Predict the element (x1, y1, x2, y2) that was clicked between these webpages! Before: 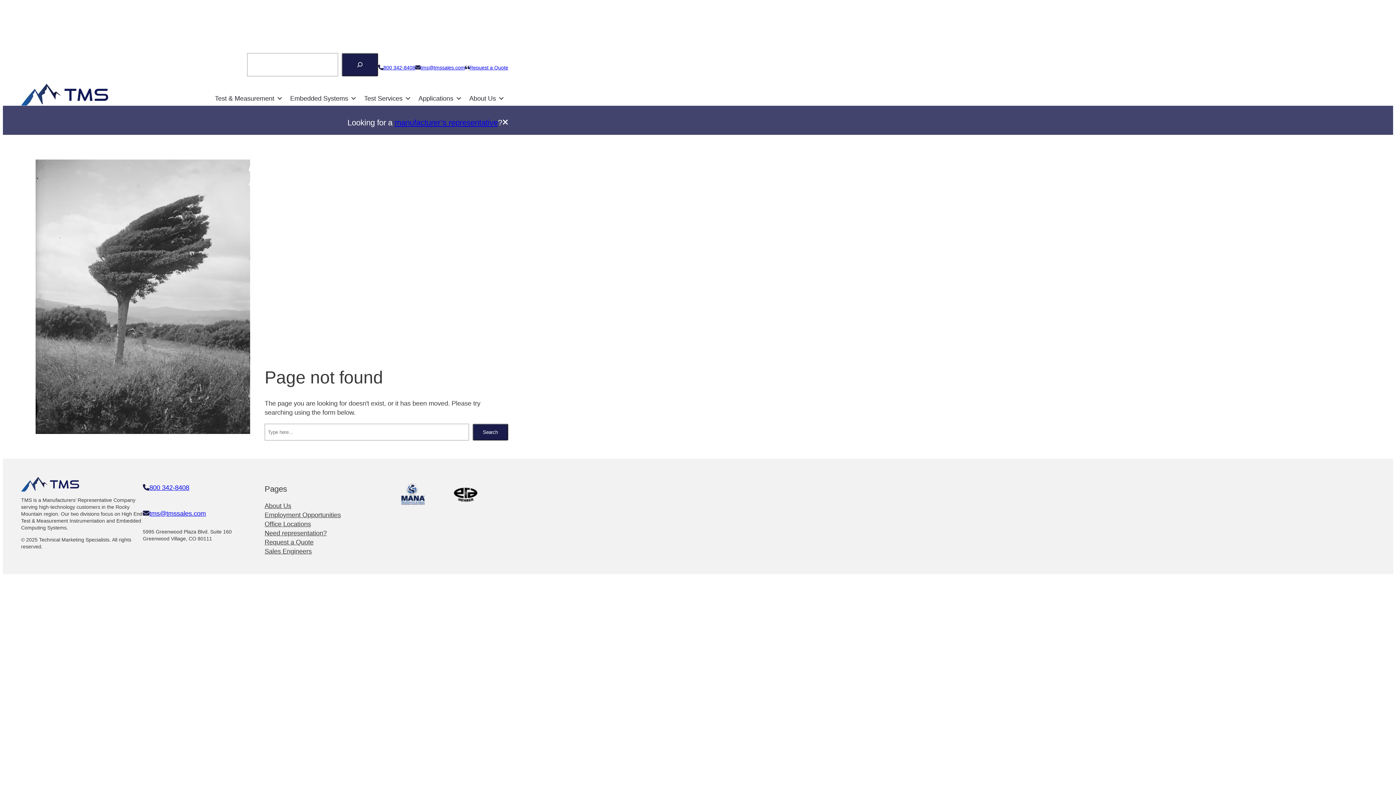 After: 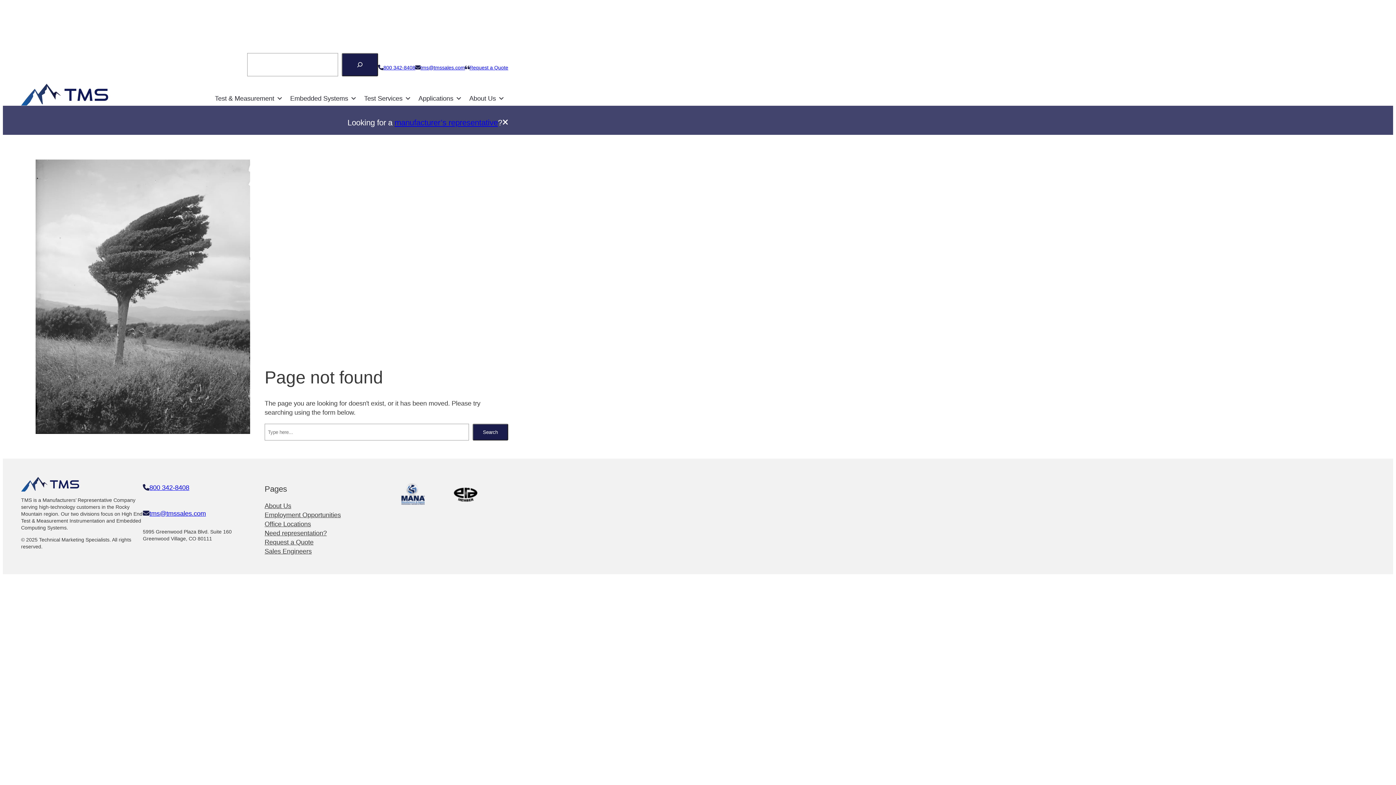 Action: label: tms@tmssales.com bbox: (420, 64, 465, 70)